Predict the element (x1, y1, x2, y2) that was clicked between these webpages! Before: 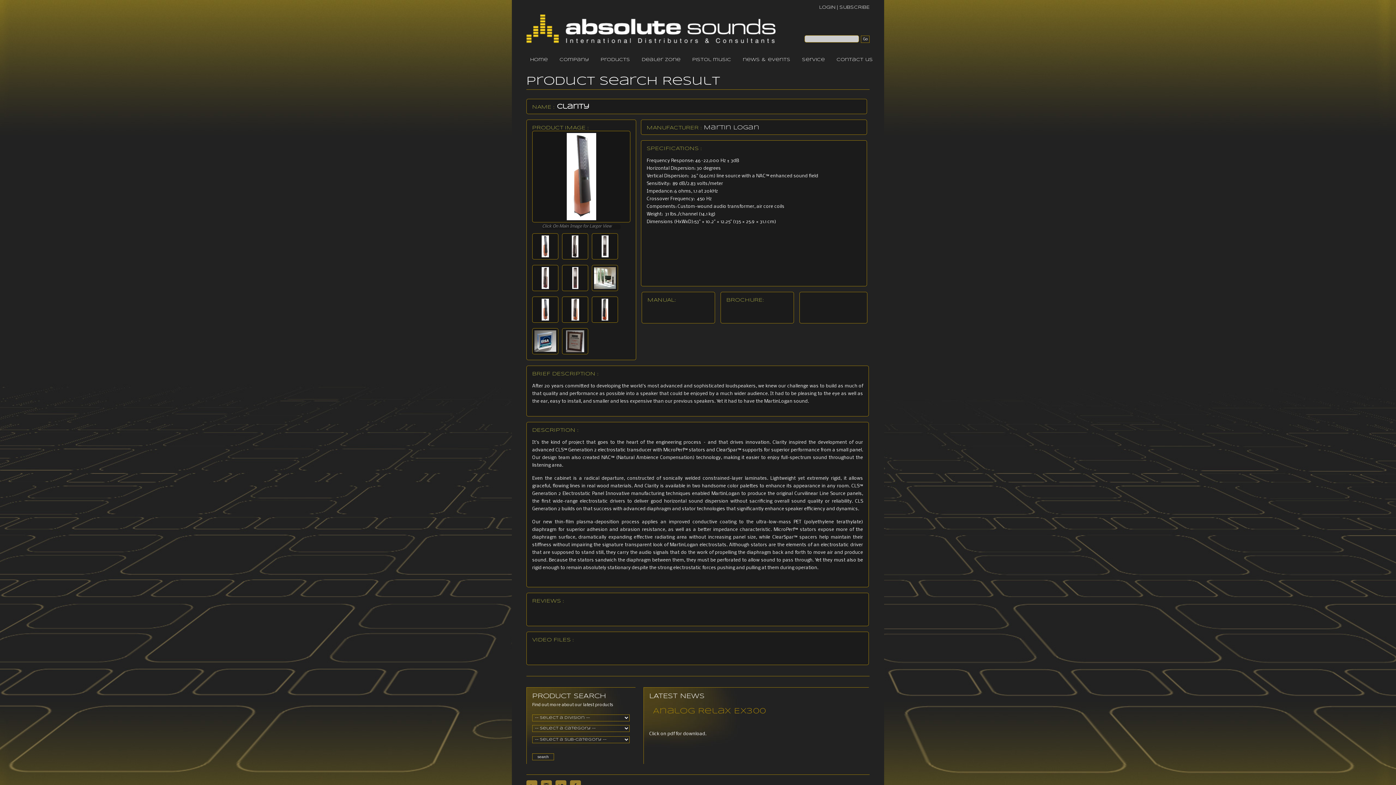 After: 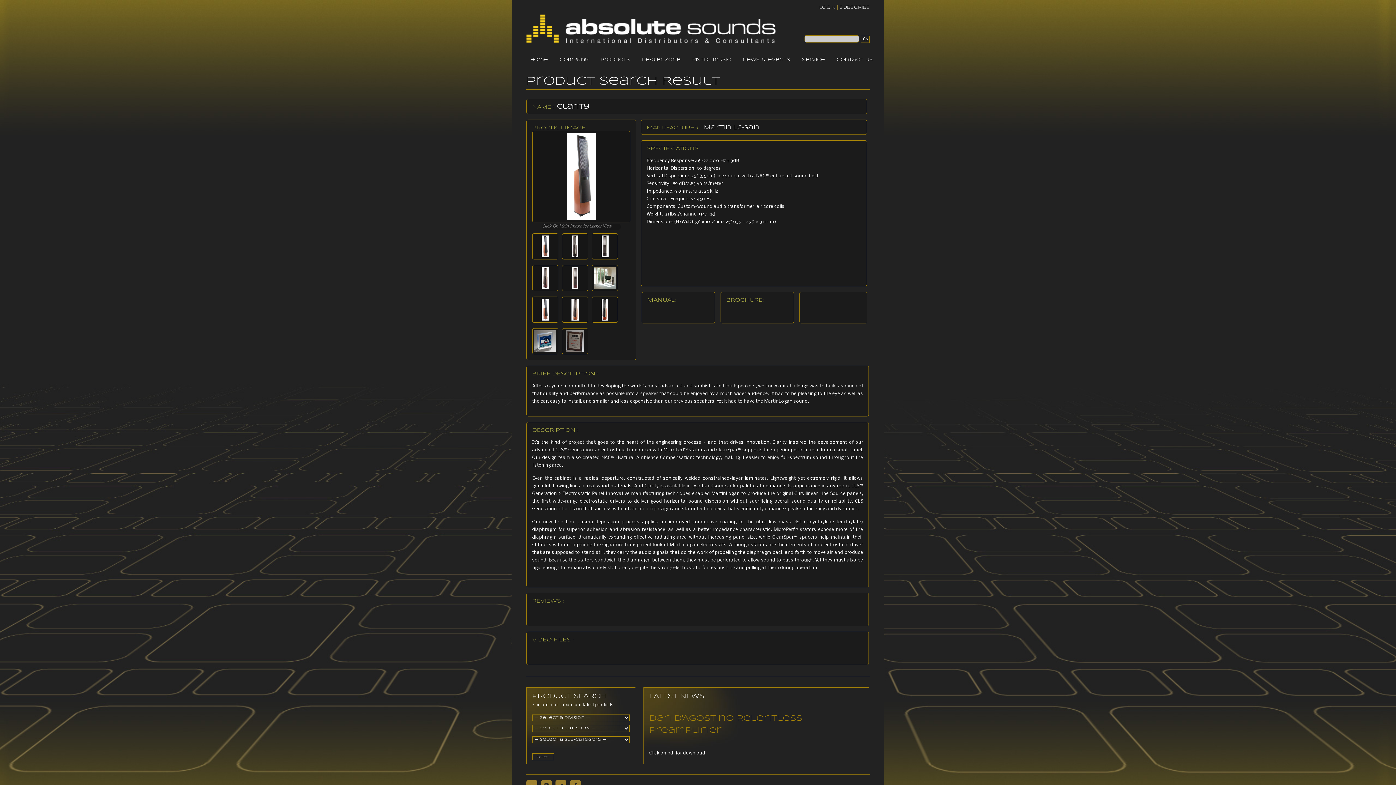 Action: label: | bbox: (837, 5, 838, 9)